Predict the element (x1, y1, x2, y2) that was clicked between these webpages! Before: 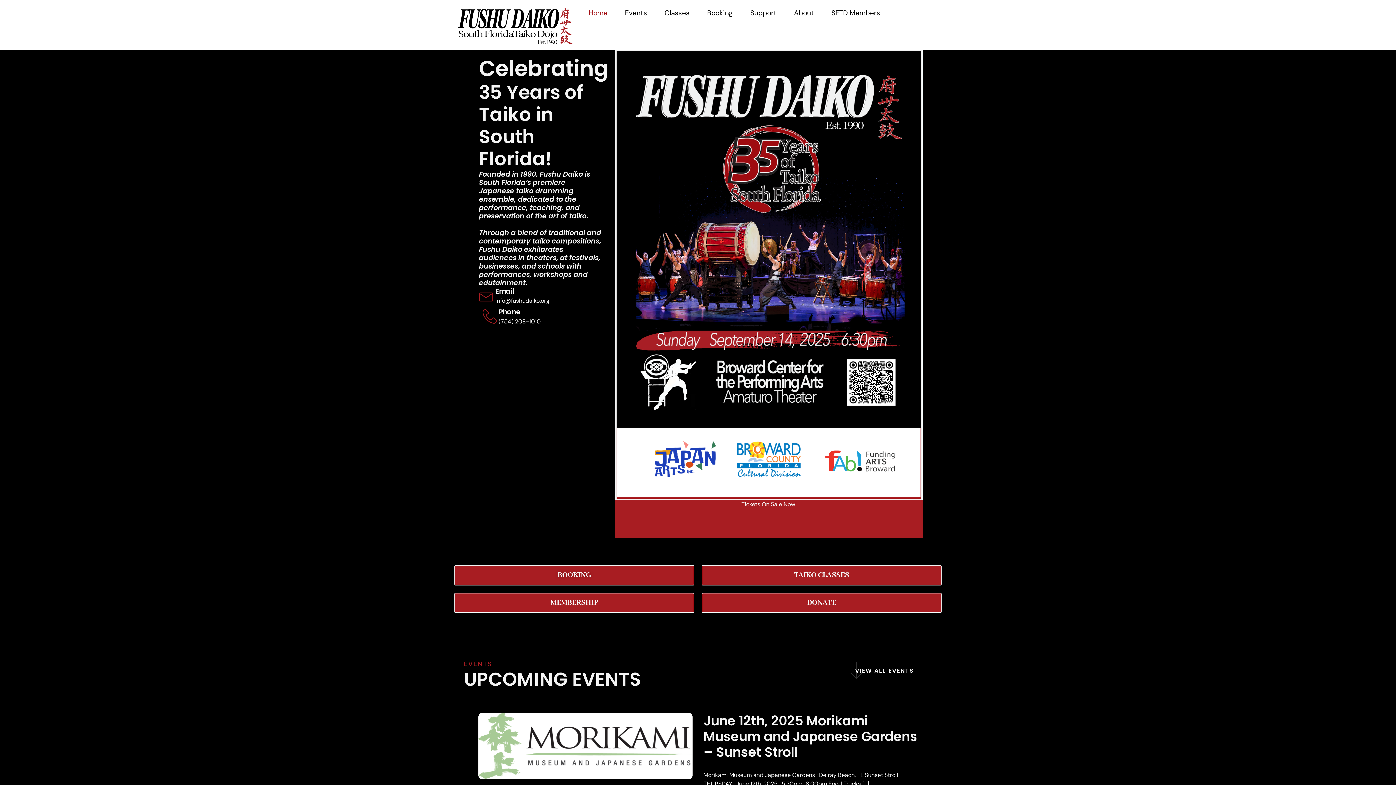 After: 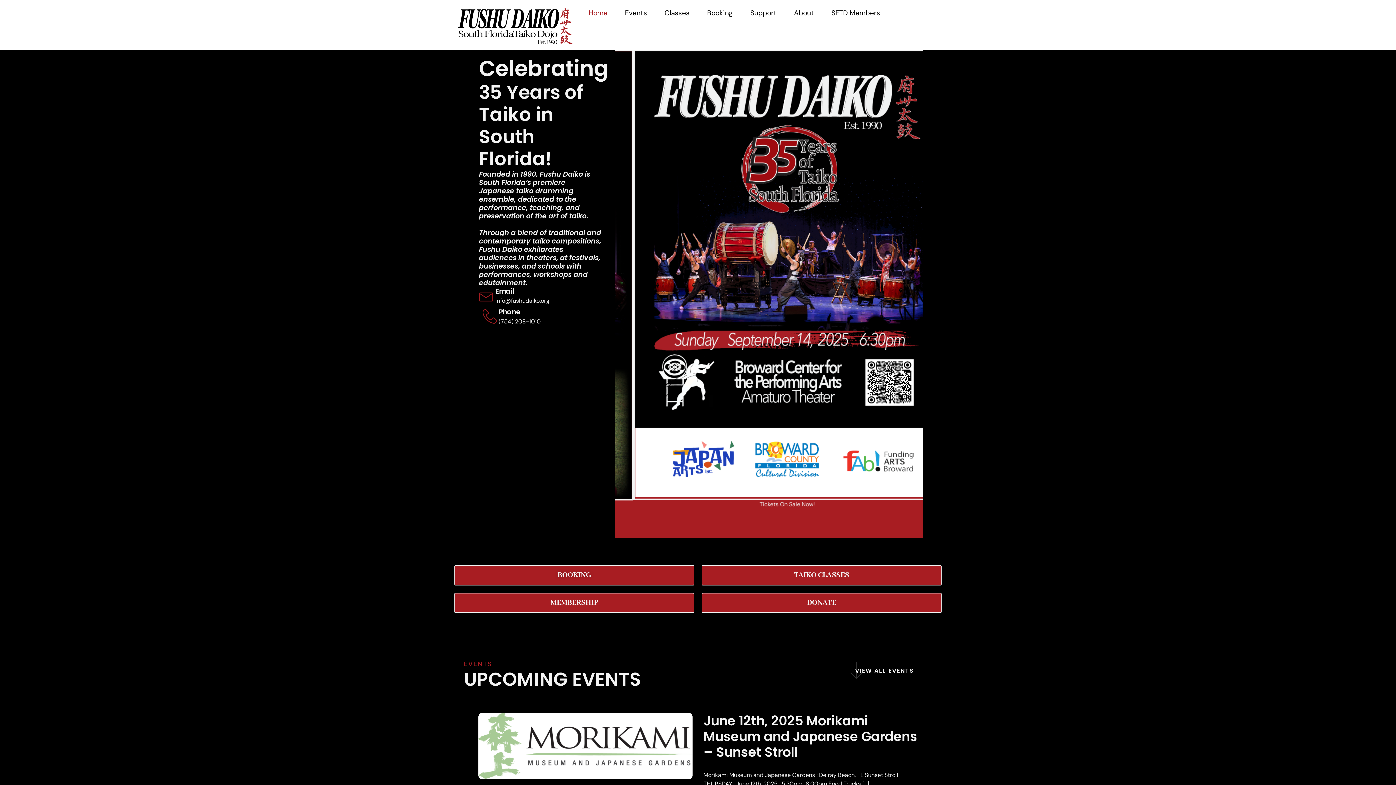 Action: label: Email bbox: (495, 286, 514, 296)